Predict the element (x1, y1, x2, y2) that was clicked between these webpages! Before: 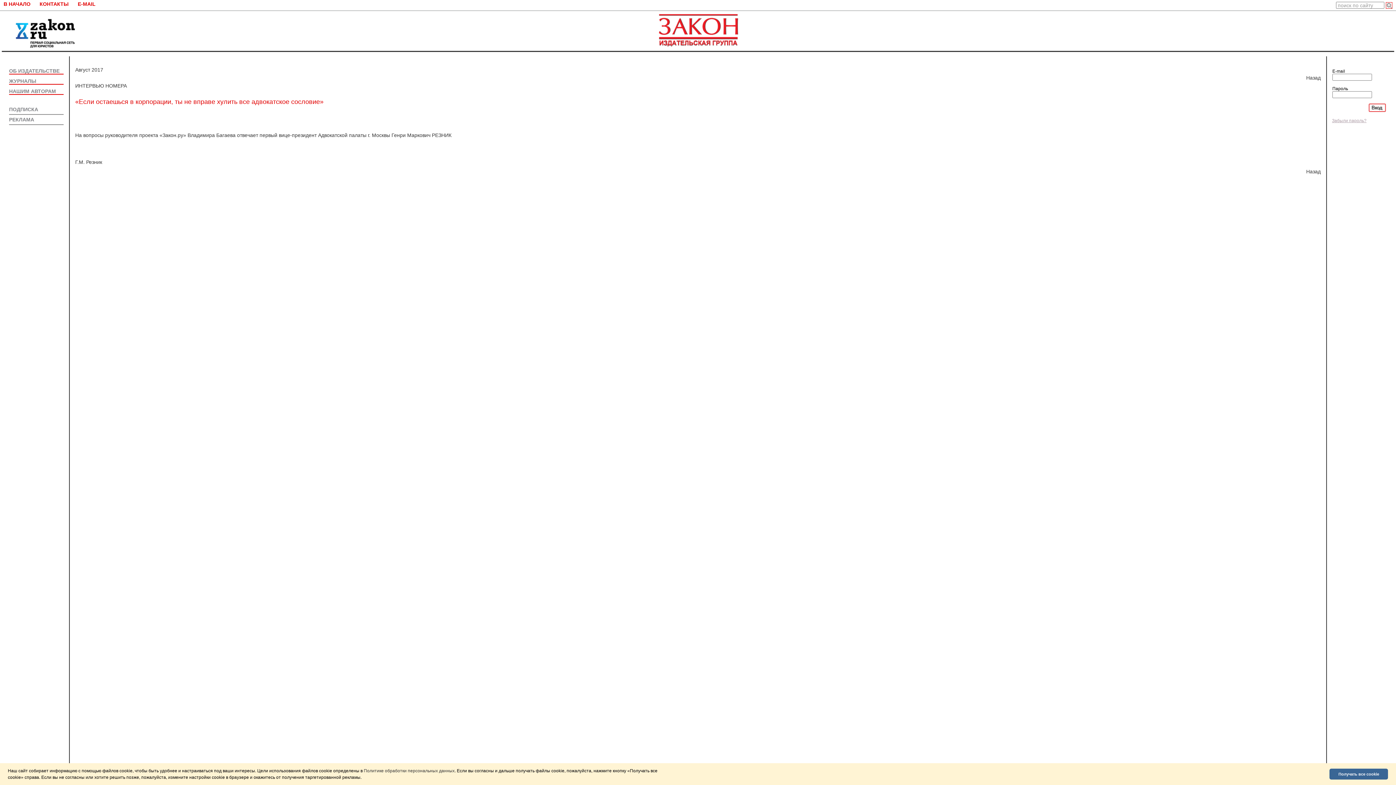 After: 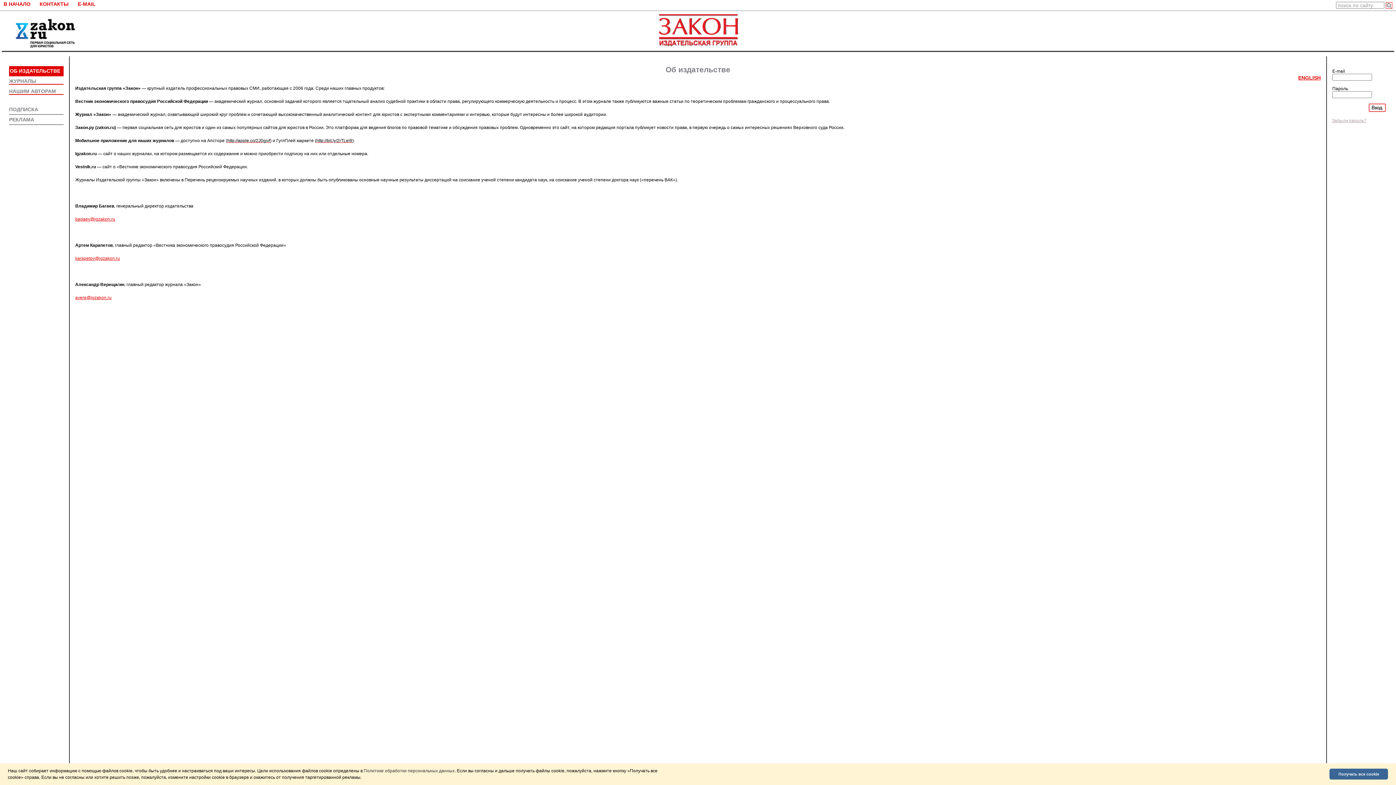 Action: label: ОБ ИЗДАТЕЛЬСТВЕ bbox: (9, 68, 63, 74)